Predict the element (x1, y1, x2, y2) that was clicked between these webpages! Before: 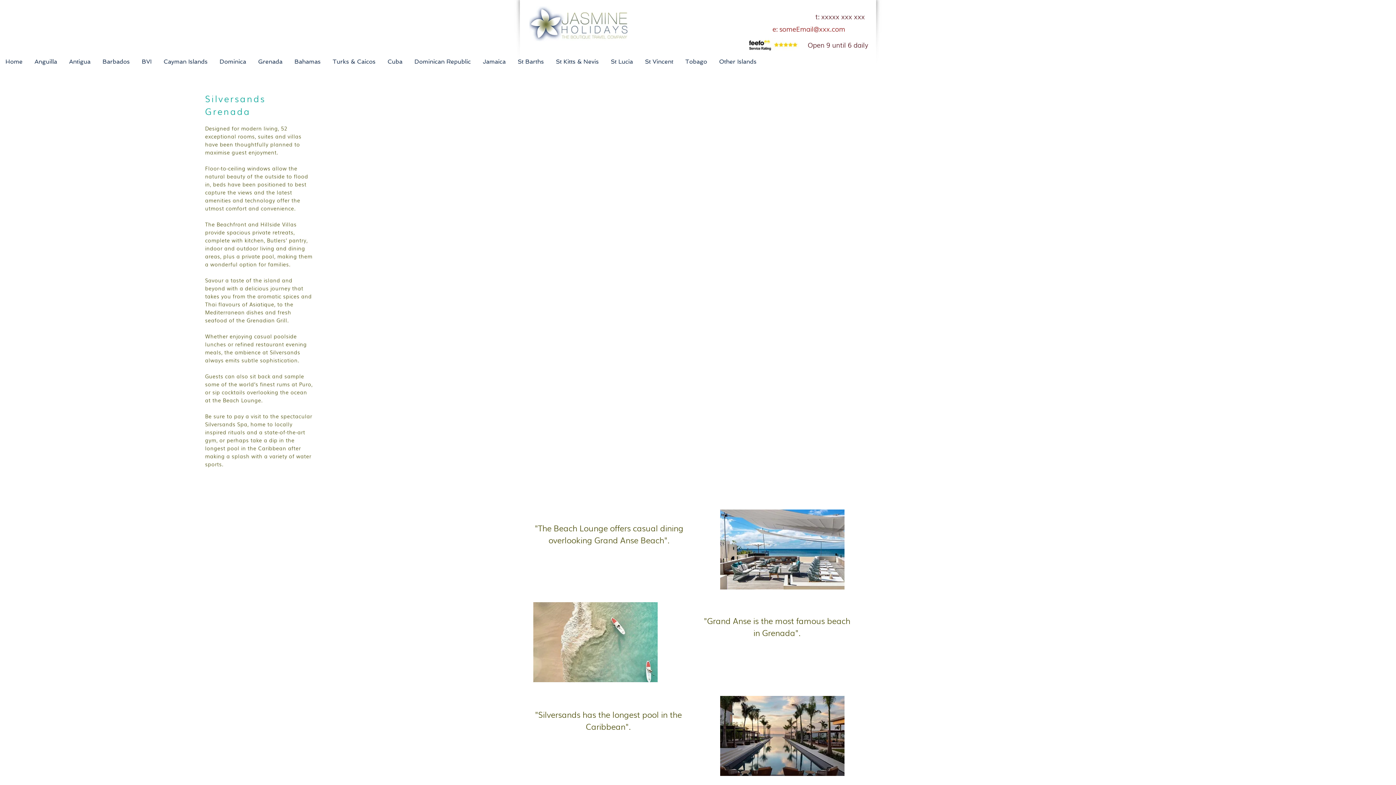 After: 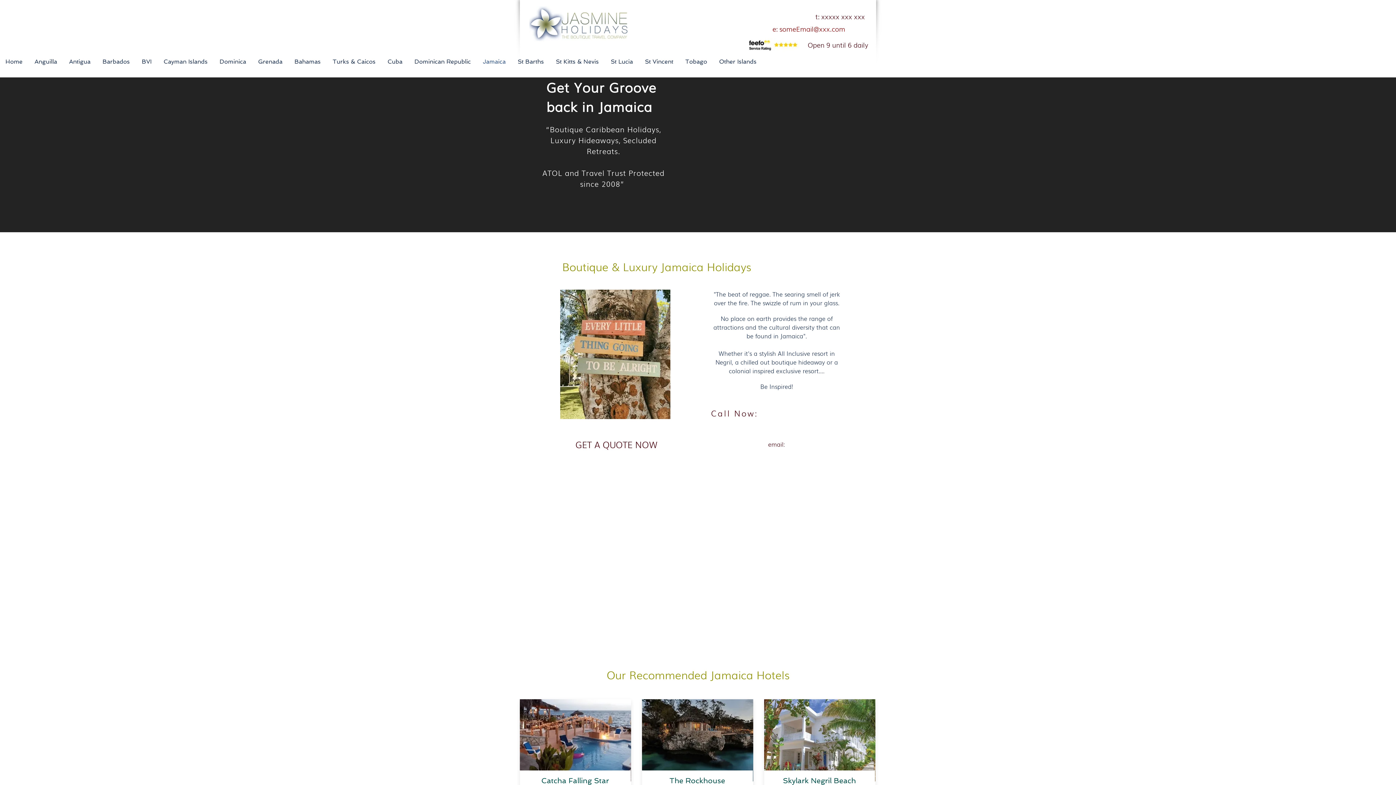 Action: bbox: (477, 57, 511, 65) label: Jamaica